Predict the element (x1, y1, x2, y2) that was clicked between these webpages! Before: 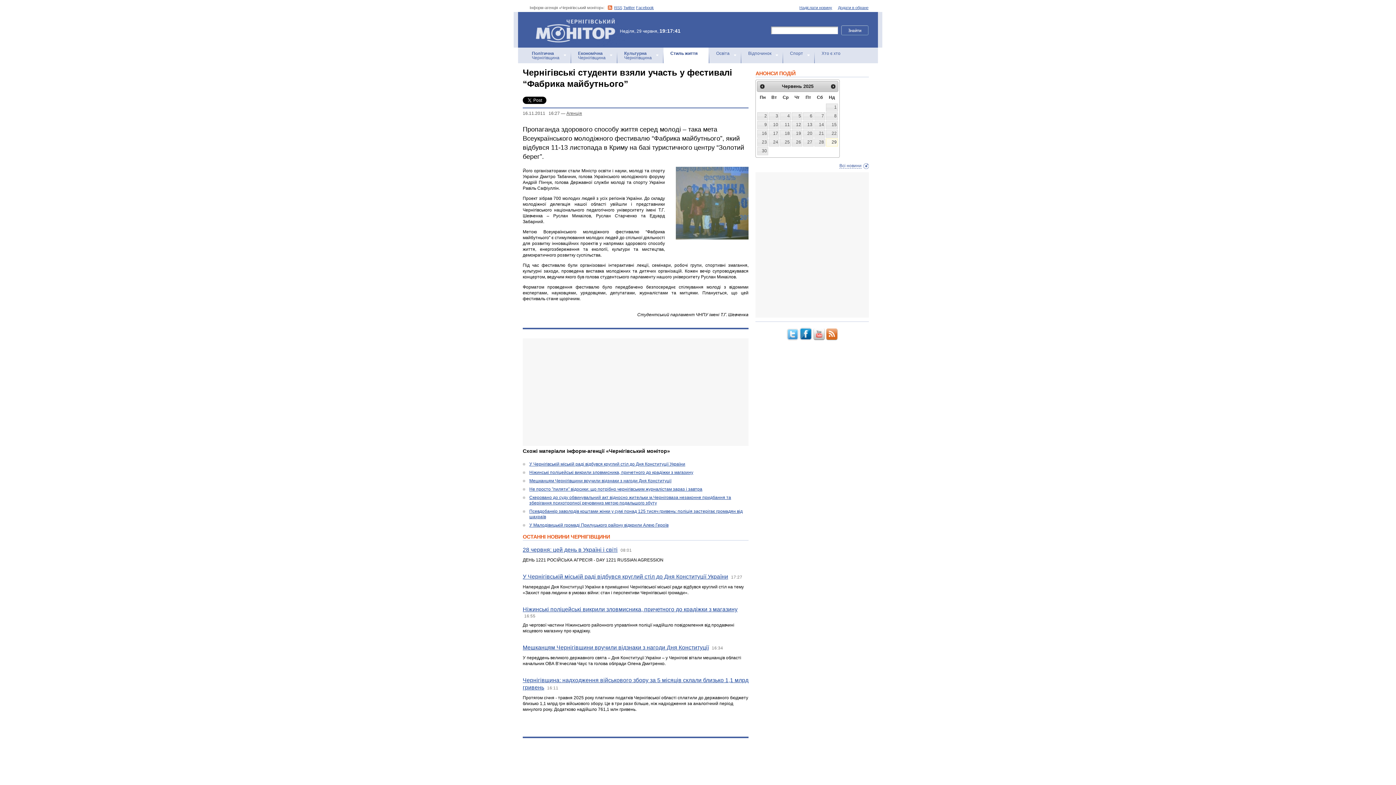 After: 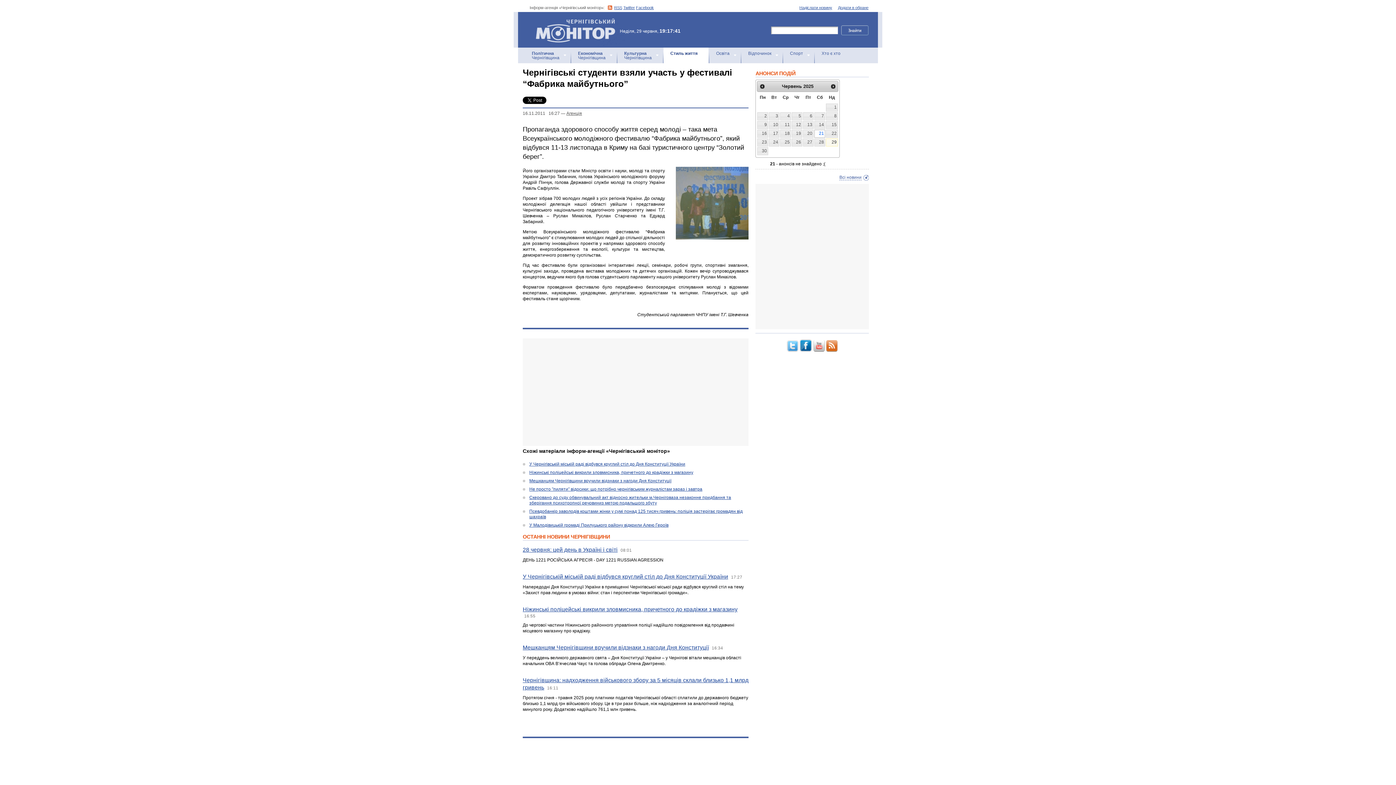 Action: label: 21 bbox: (814, 129, 825, 137)